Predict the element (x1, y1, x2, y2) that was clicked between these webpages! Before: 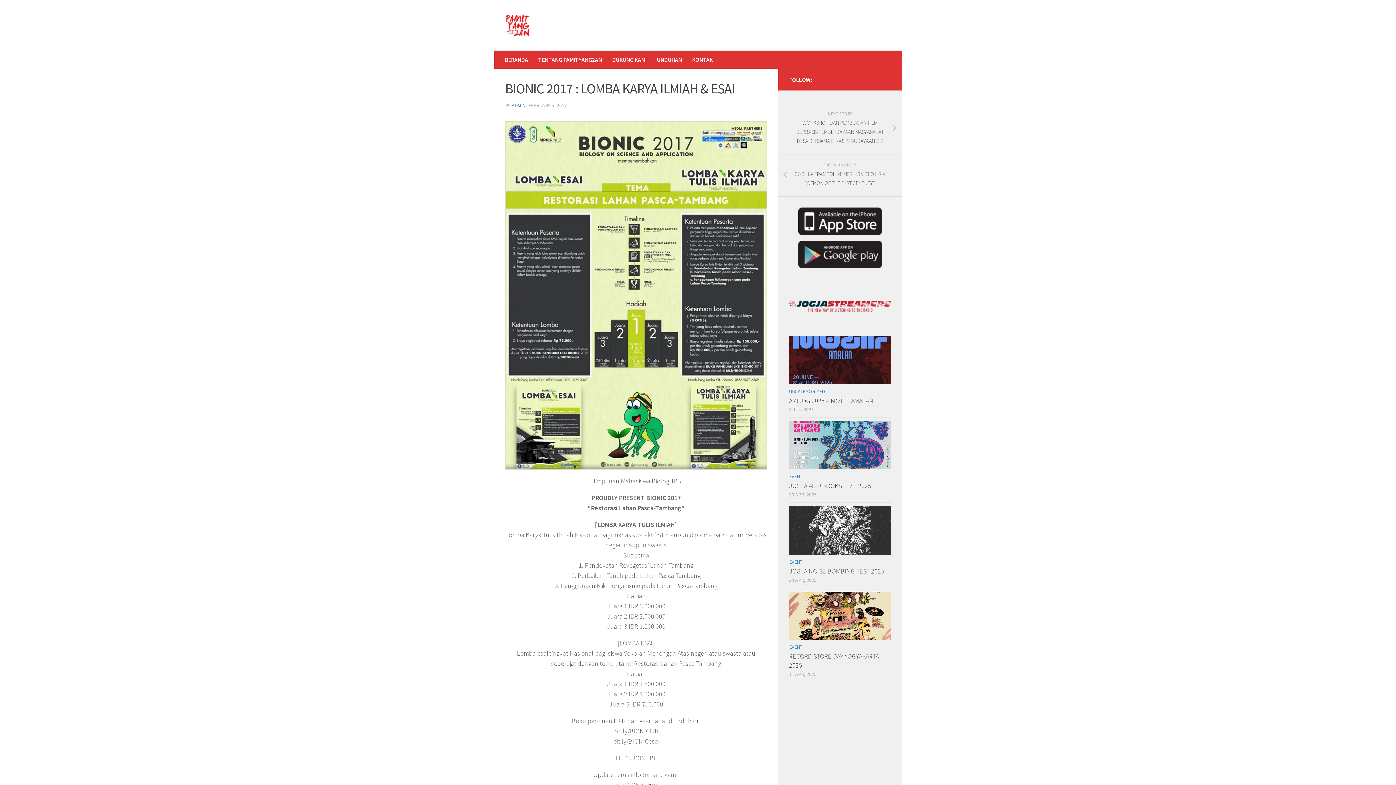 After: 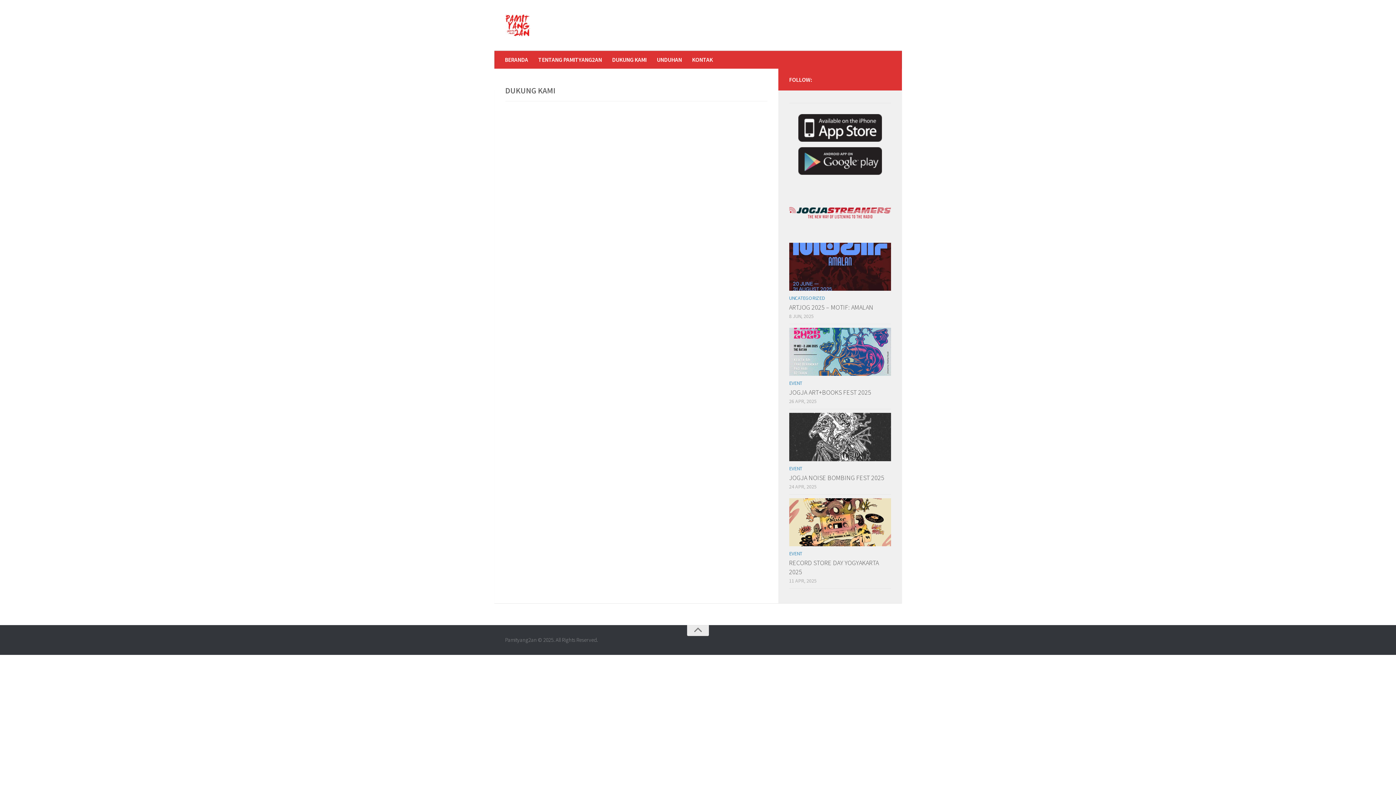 Action: bbox: (607, 50, 651, 68) label: DUKUNG KAMI